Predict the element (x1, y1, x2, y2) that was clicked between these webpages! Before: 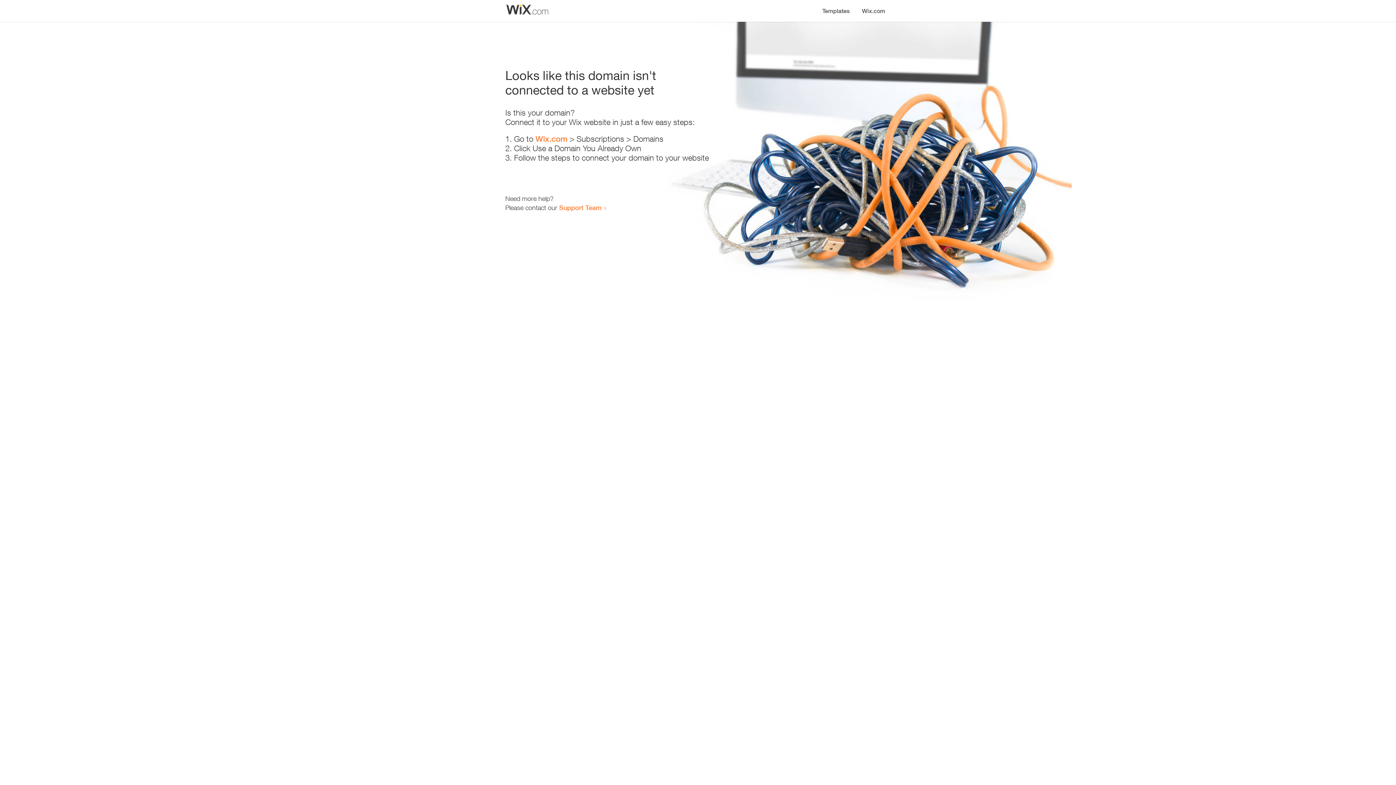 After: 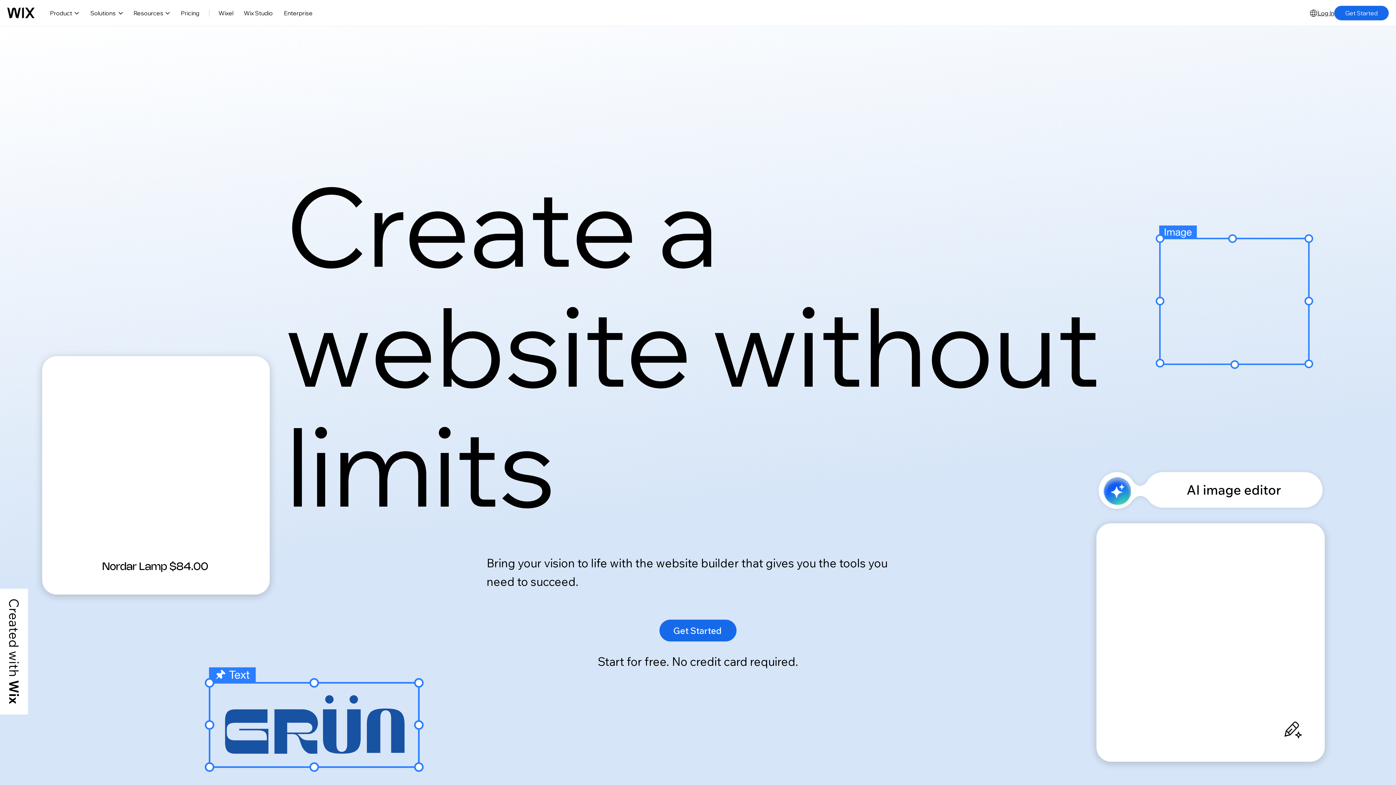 Action: label: Wix.com bbox: (535, 134, 567, 143)